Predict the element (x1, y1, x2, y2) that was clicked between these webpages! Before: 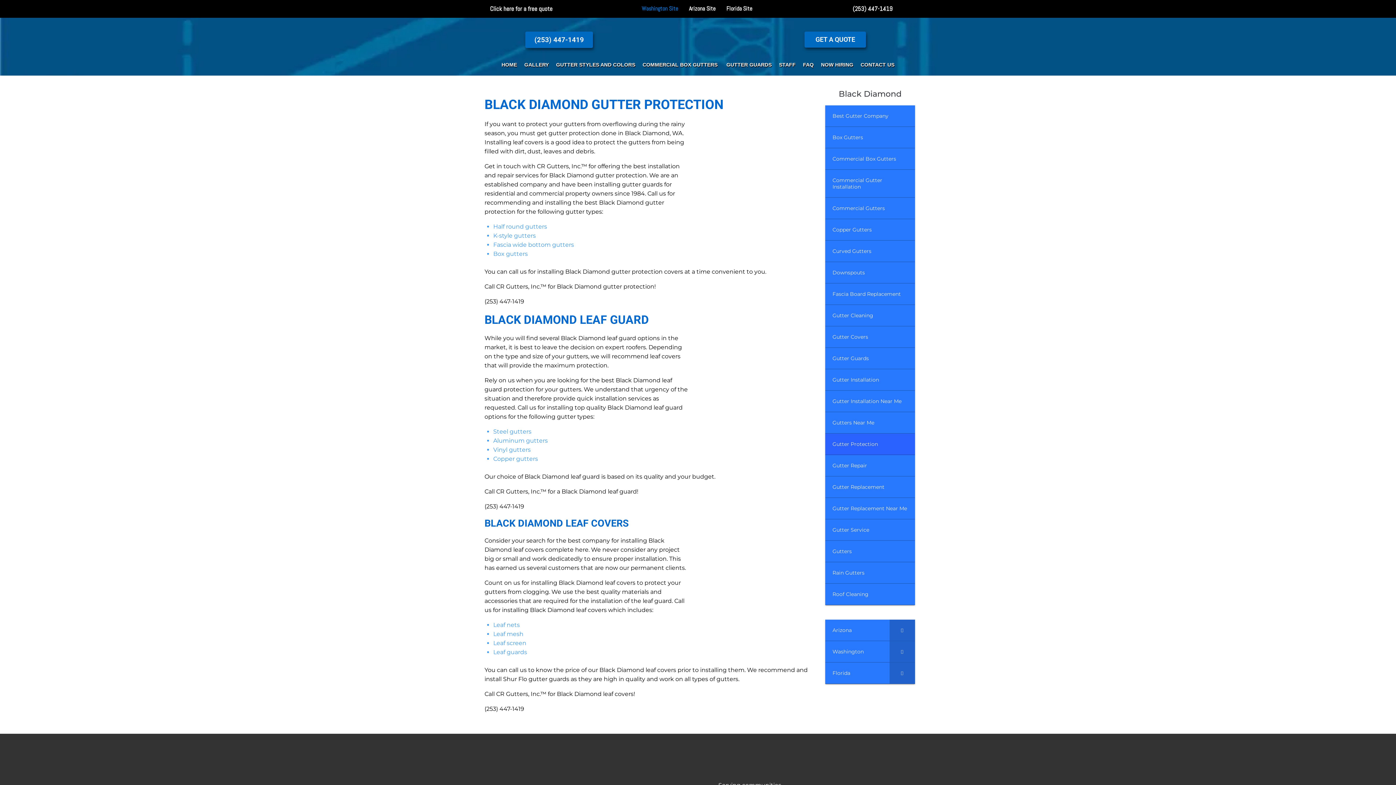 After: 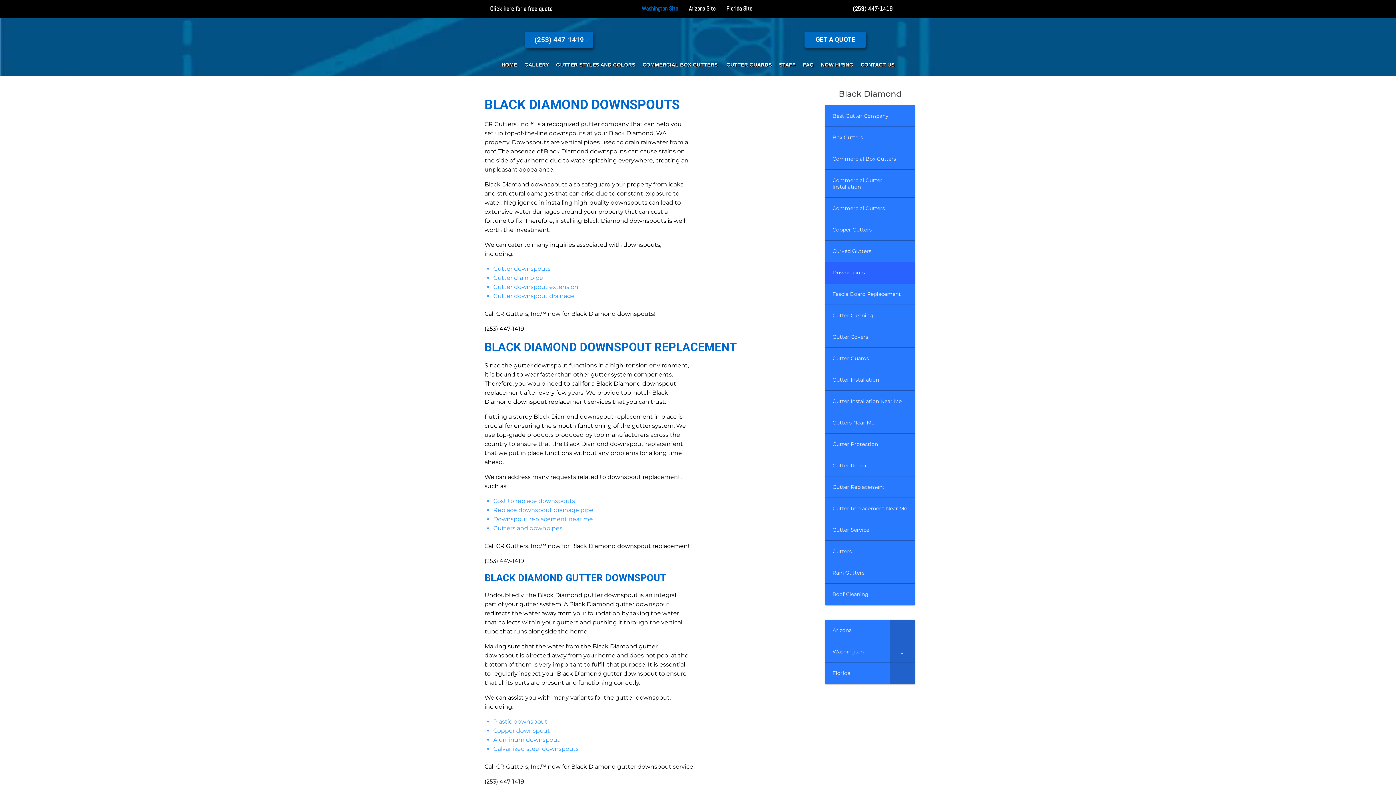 Action: bbox: (825, 262, 915, 283) label: Downspouts